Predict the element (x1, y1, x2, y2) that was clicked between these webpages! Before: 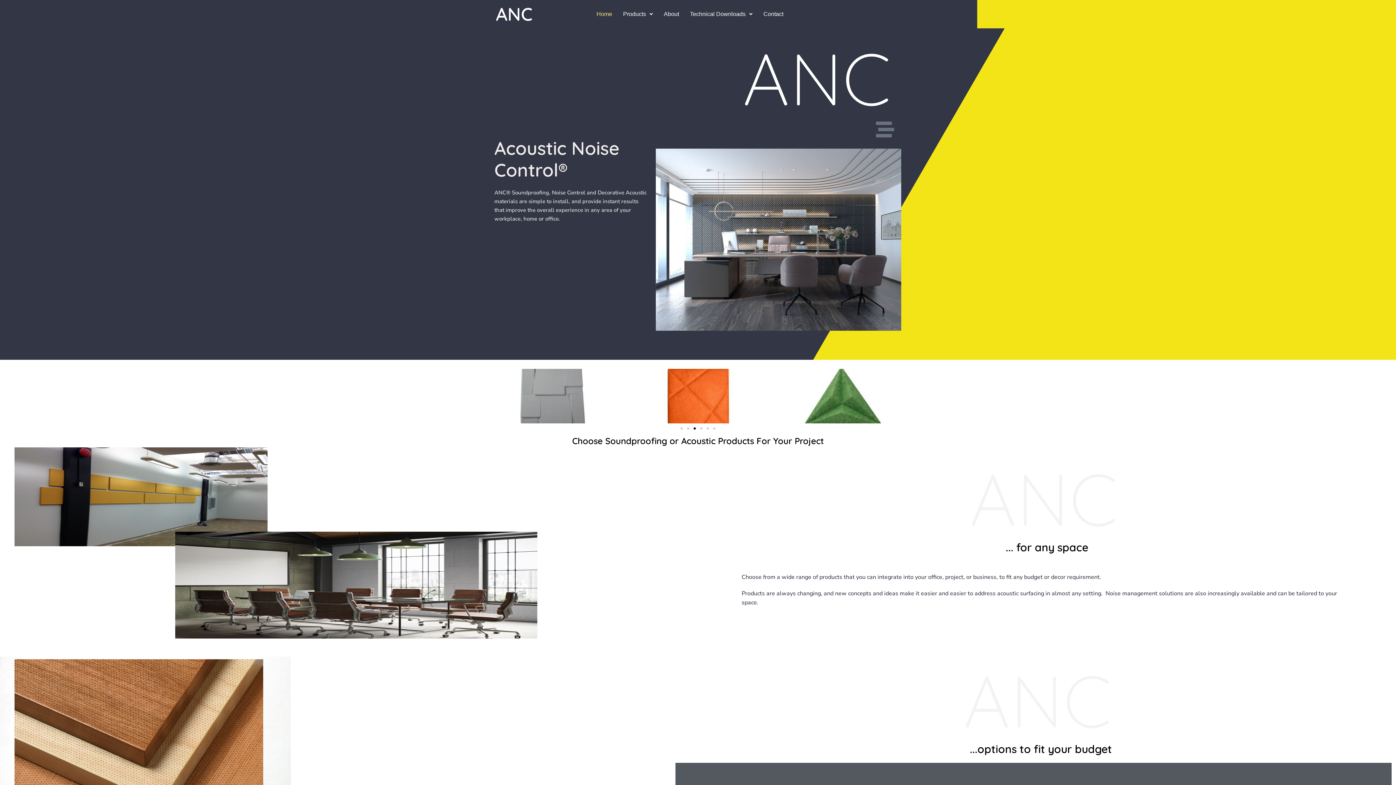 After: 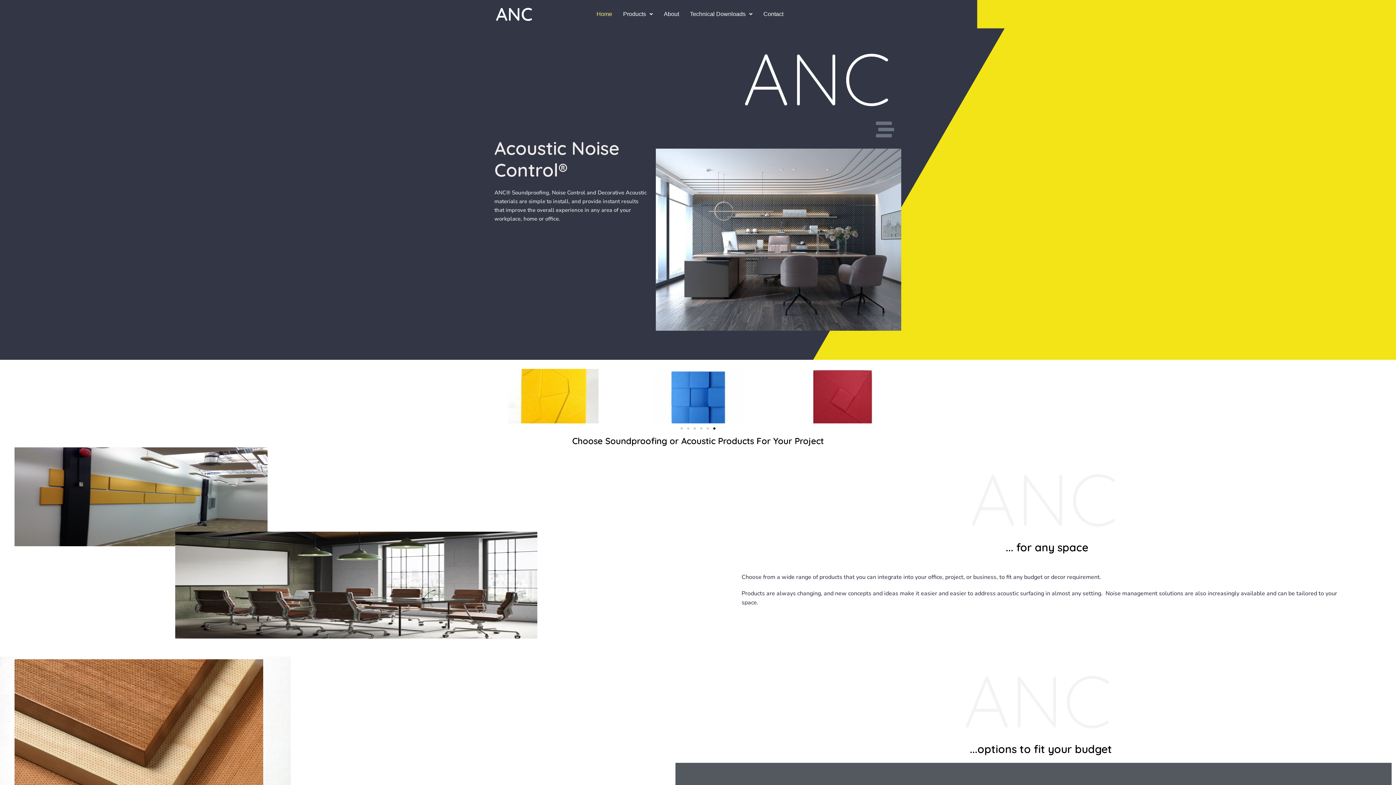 Action: label: Go to slide 6 bbox: (713, 427, 715, 429)